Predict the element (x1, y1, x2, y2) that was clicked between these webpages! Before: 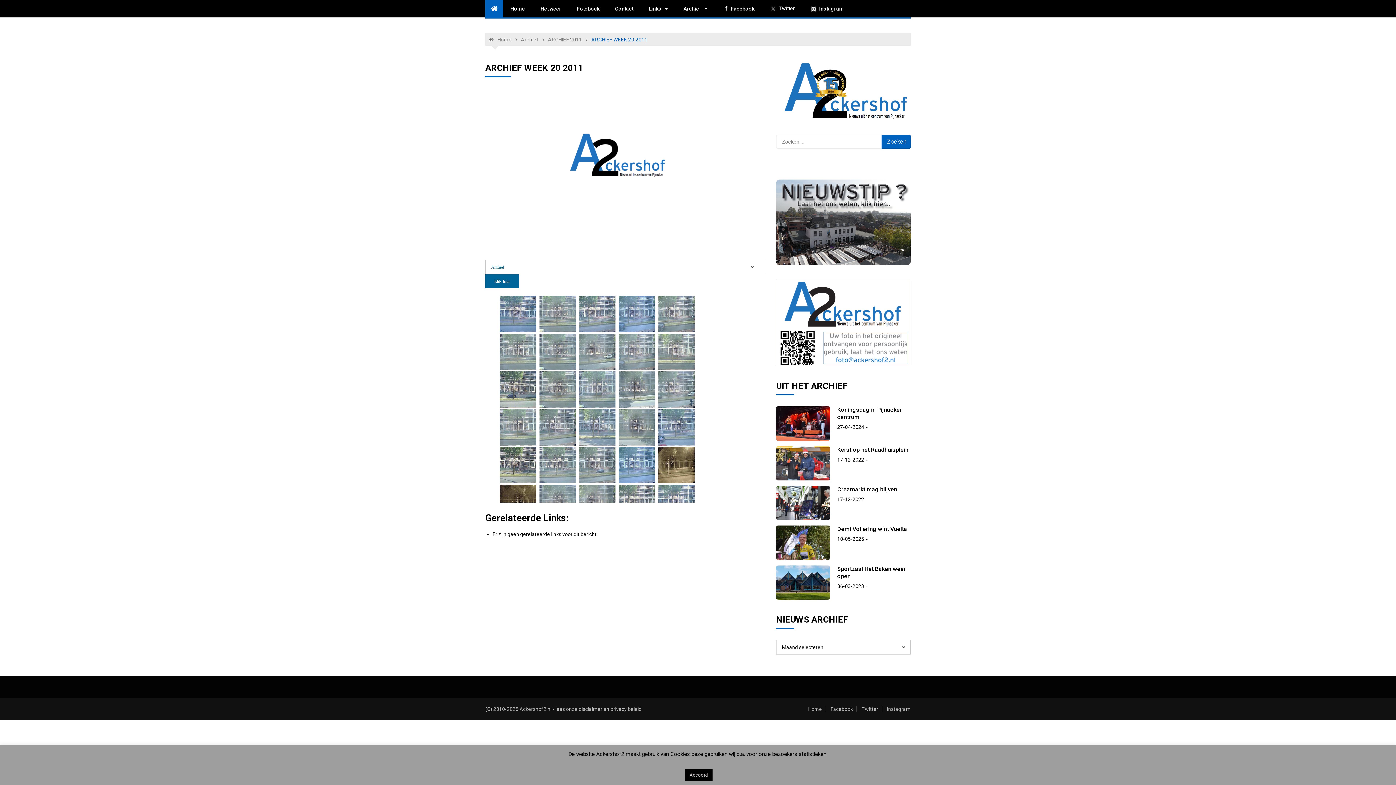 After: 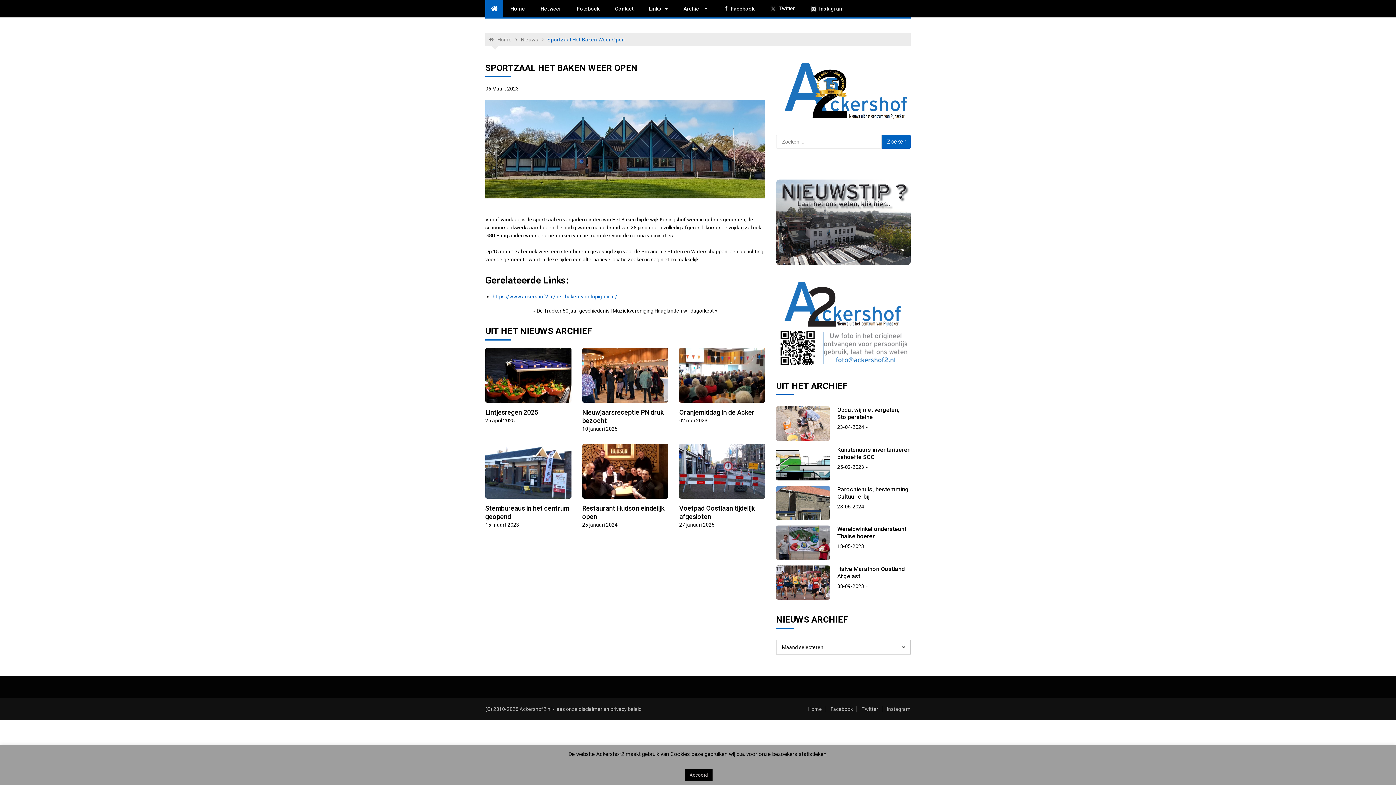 Action: label: 06-03-2023 bbox: (837, 582, 864, 590)